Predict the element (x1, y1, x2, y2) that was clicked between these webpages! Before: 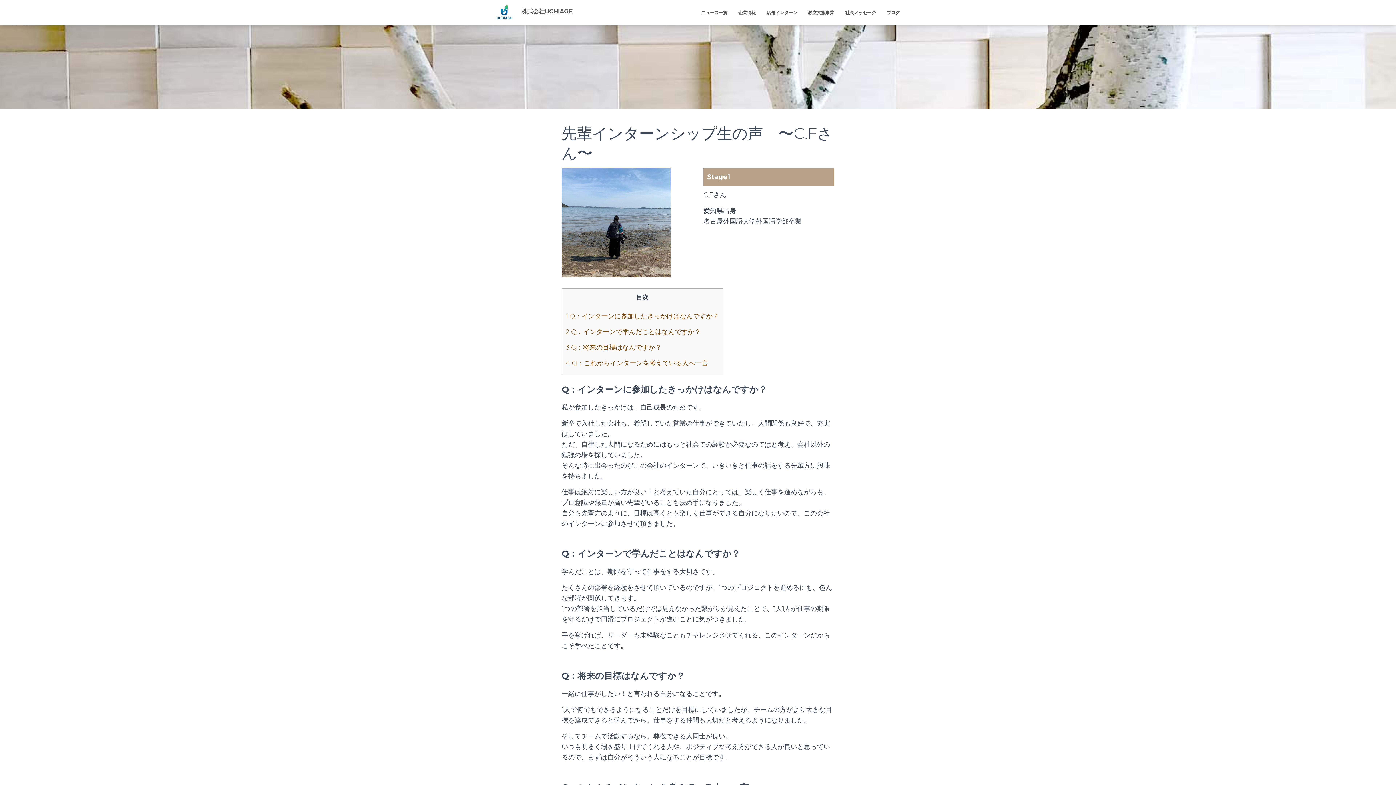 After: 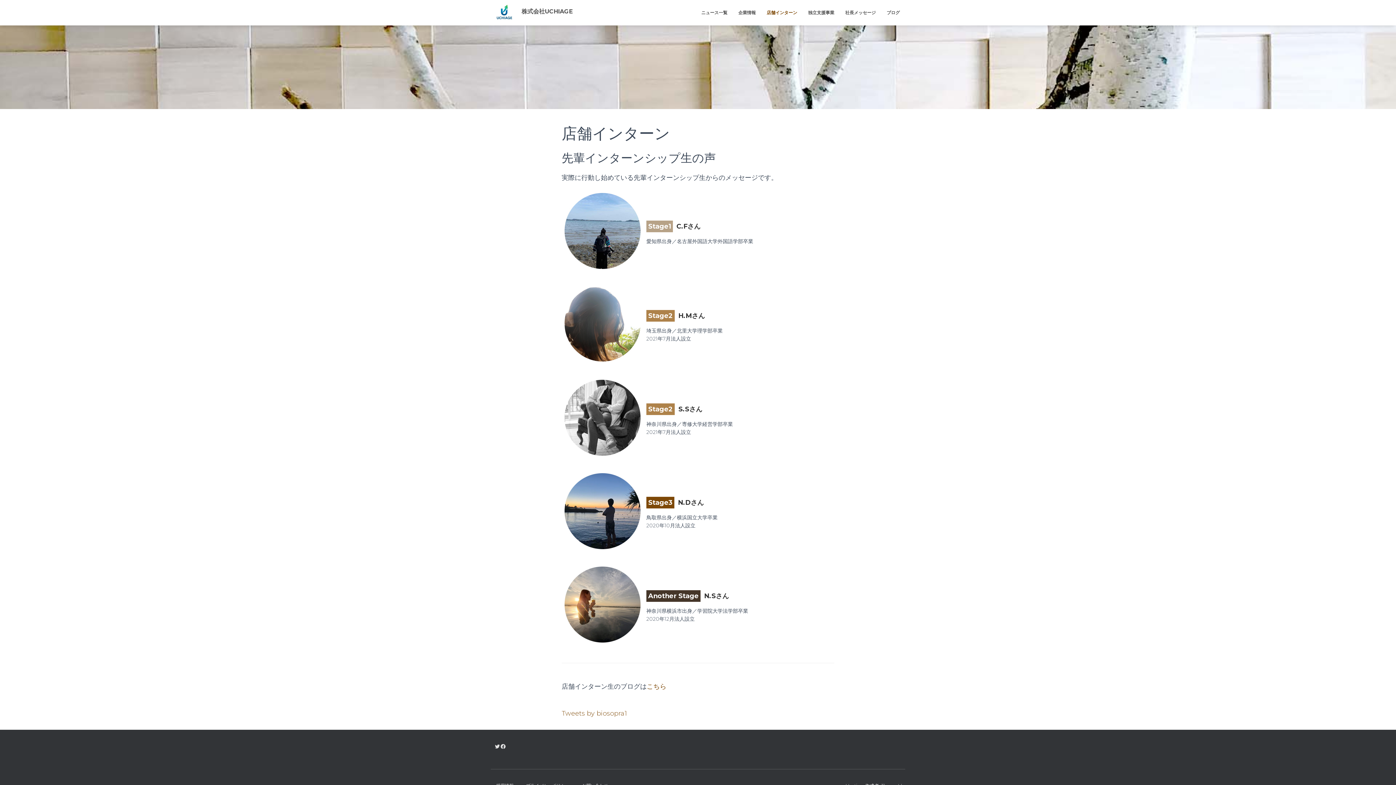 Action: label: 店舗インターン bbox: (761, 3, 802, 21)